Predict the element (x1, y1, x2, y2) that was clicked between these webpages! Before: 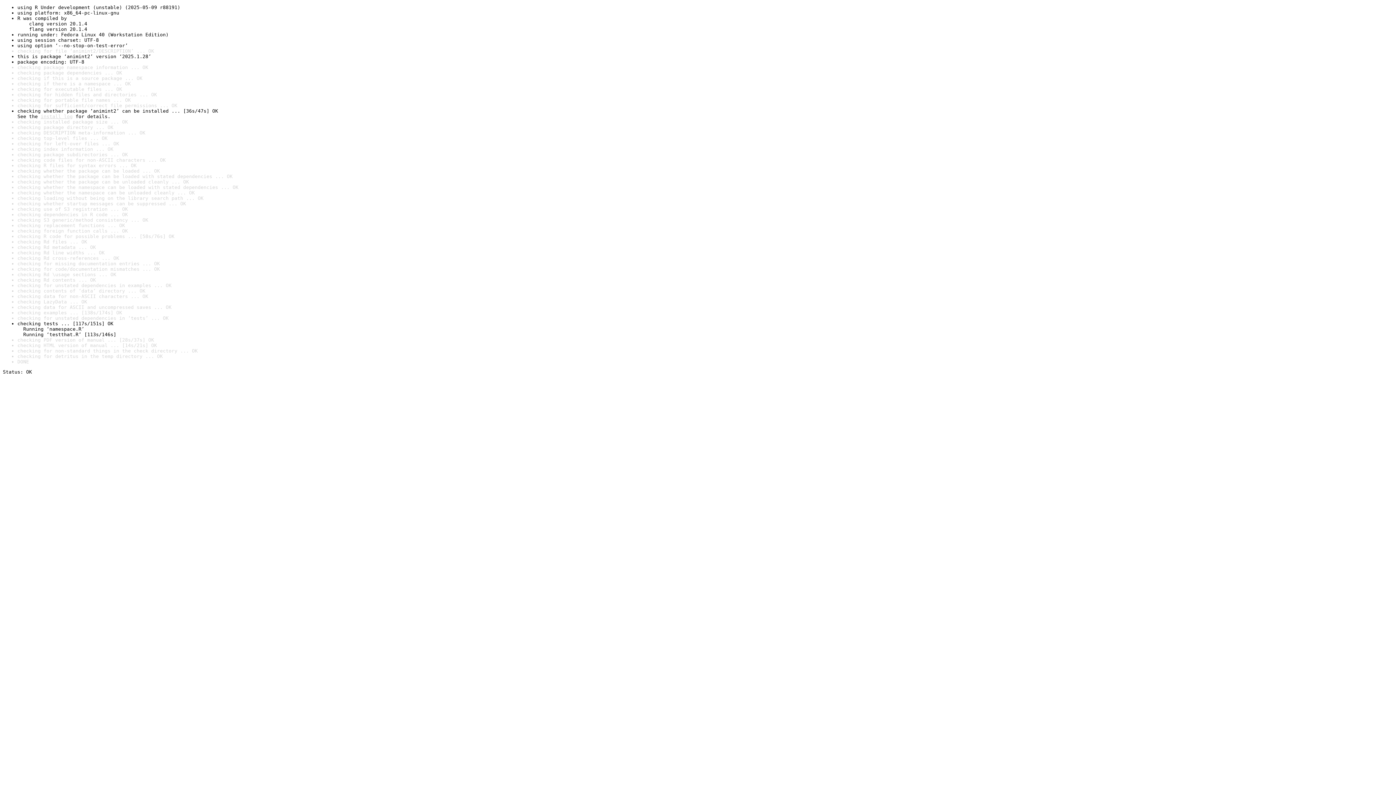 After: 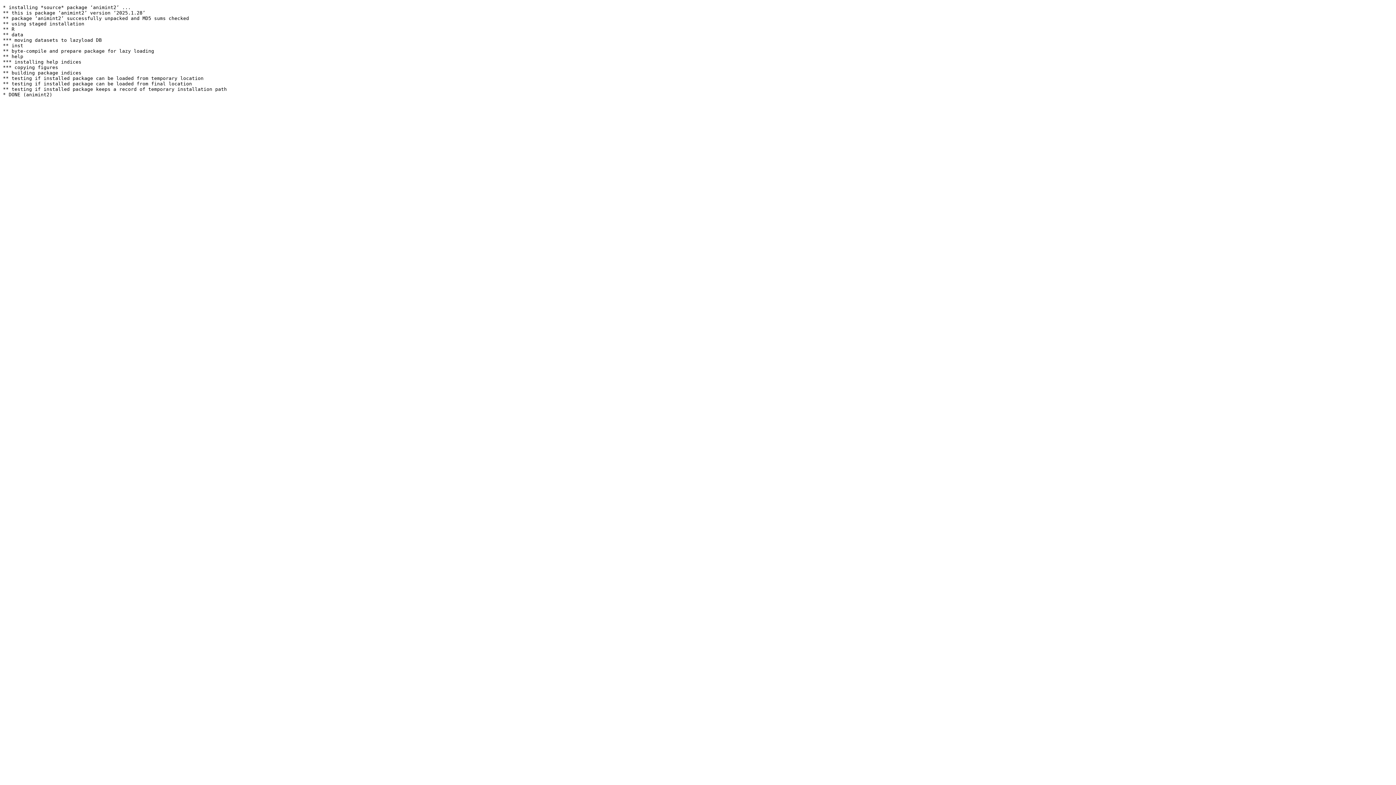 Action: bbox: (40, 113, 72, 119) label: install log